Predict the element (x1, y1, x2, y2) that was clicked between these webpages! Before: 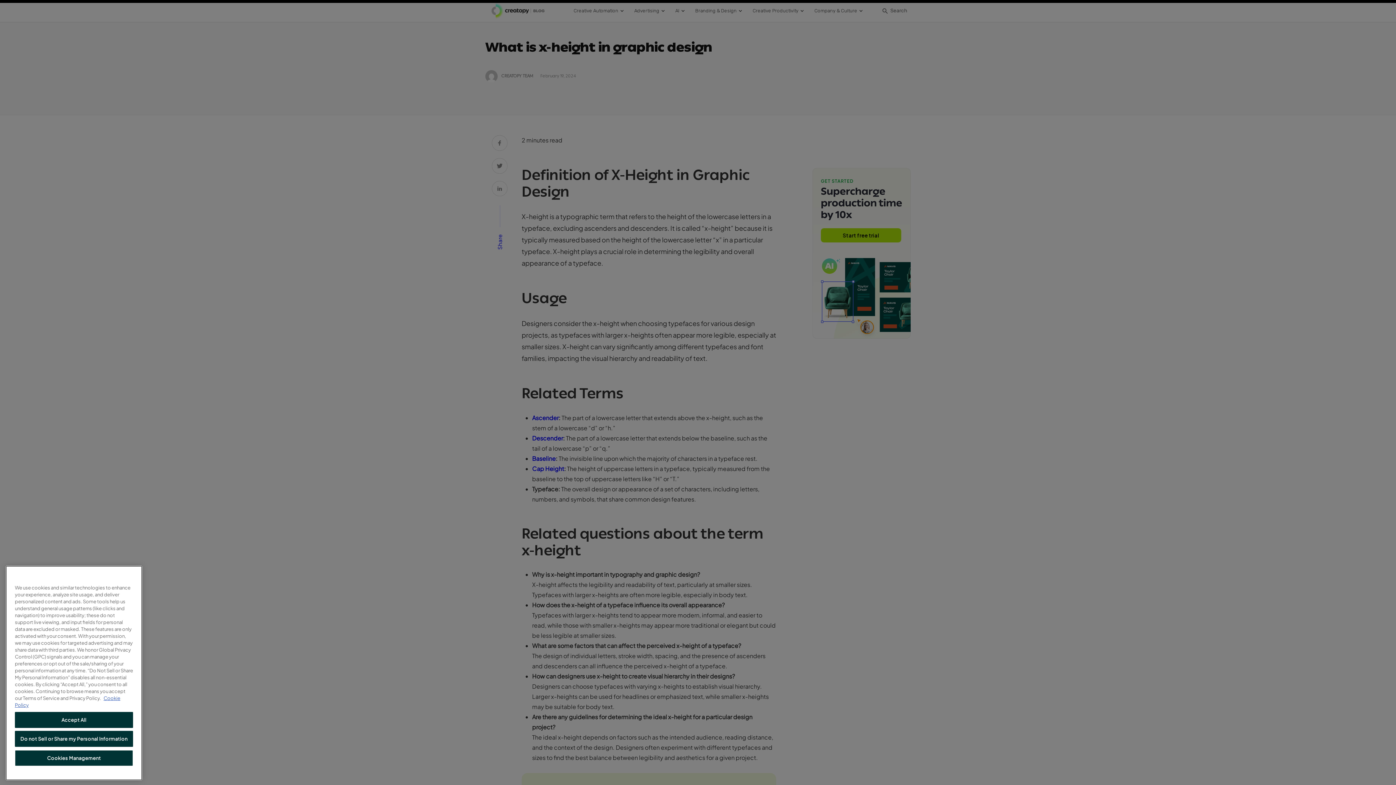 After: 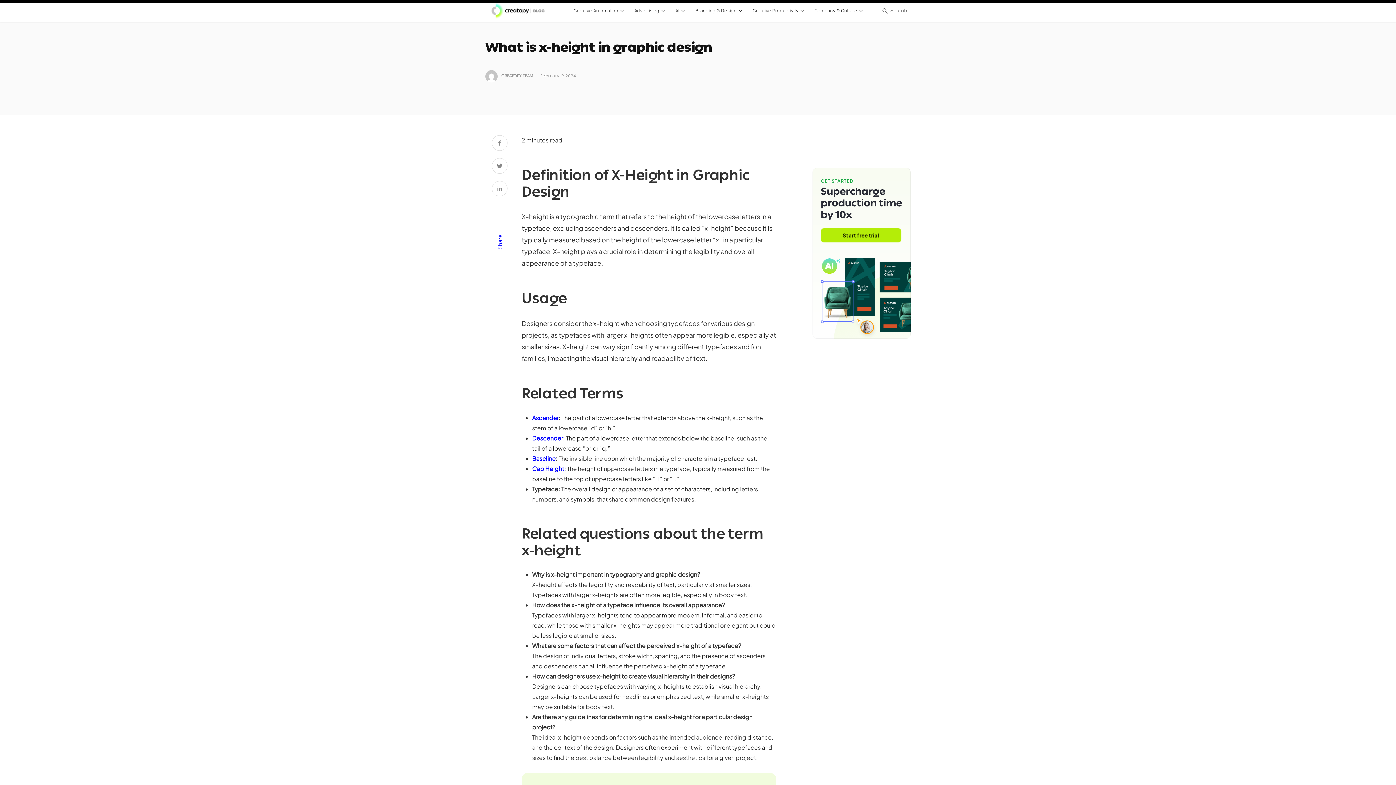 Action: label: Accept All bbox: (14, 746, 133, 762)